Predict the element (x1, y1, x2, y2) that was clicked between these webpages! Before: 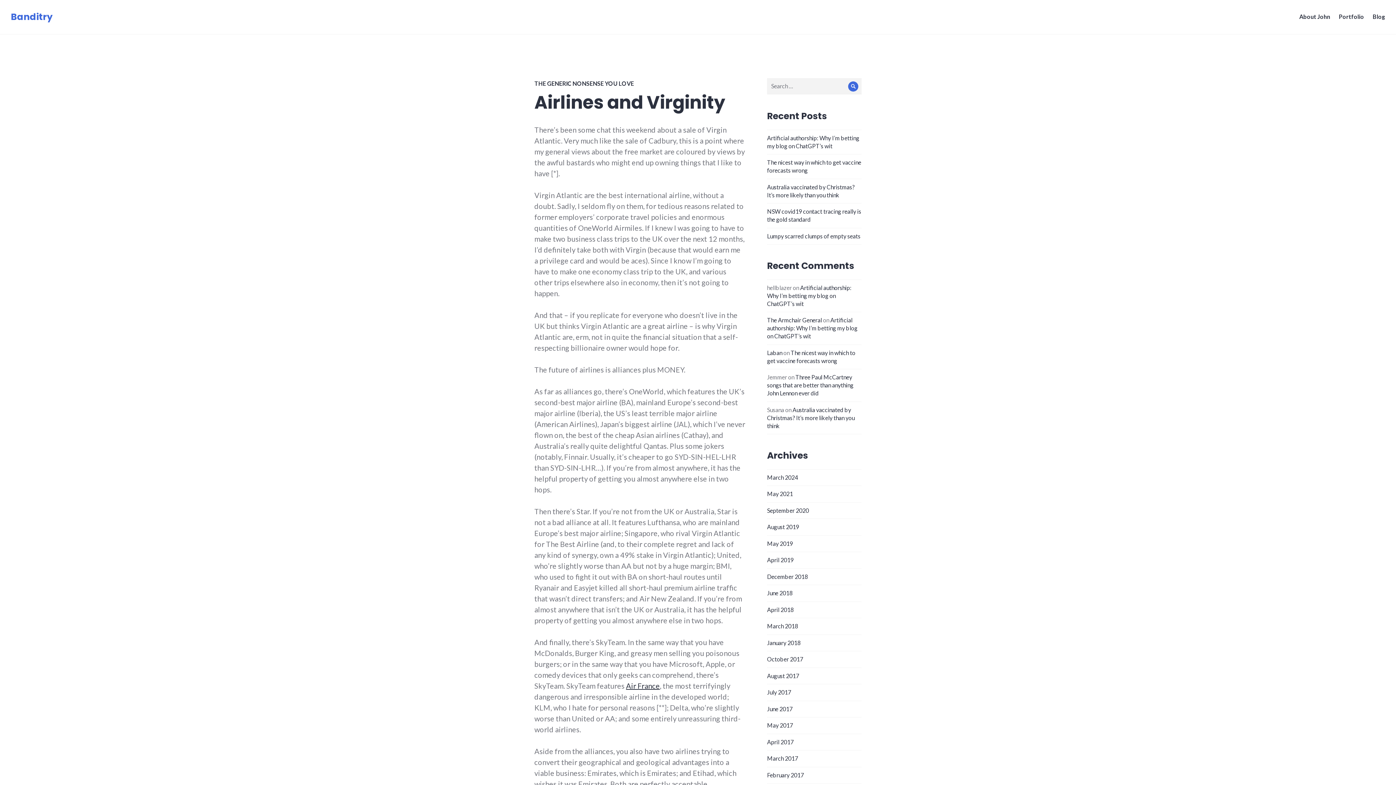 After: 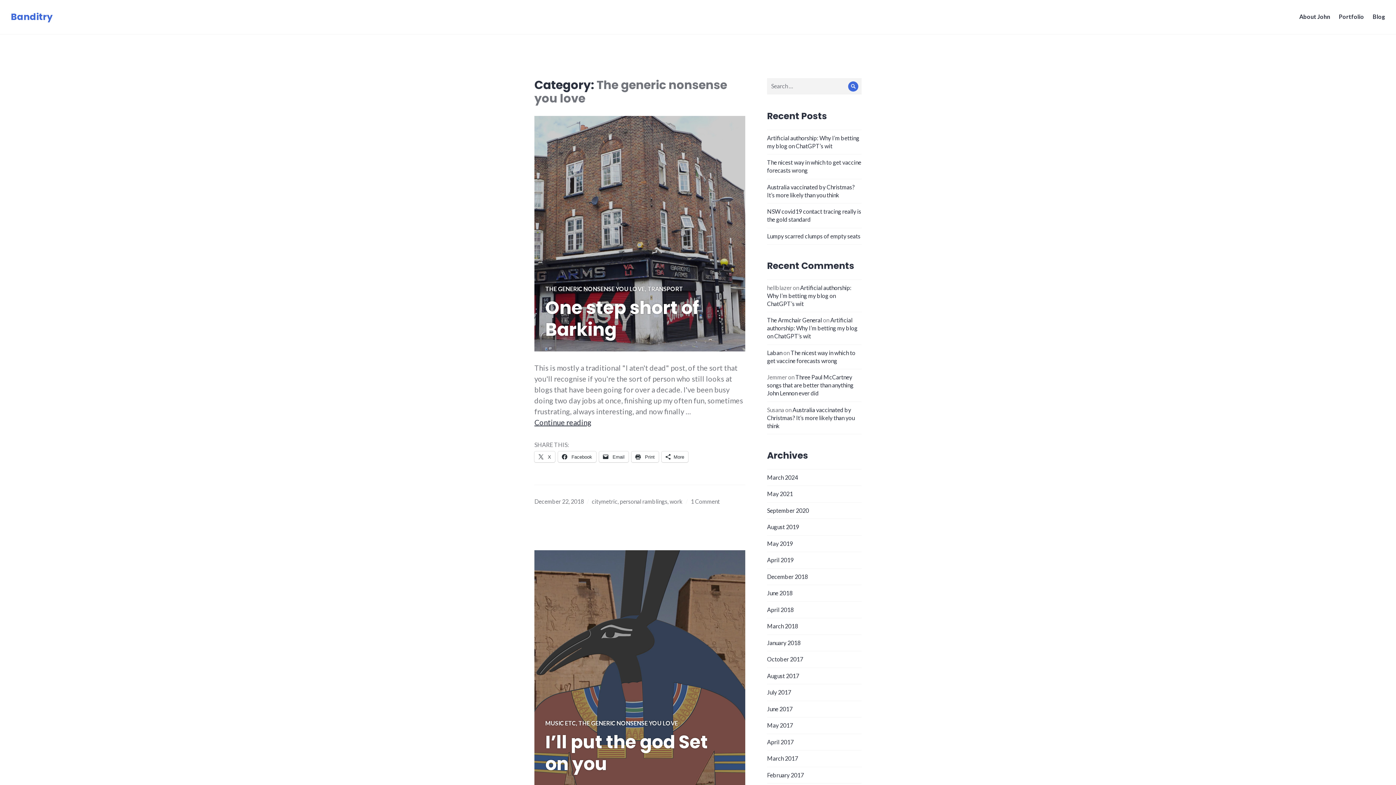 Action: label: THE GENERIC NONSENSE YOU LOVE bbox: (534, 79, 634, 86)